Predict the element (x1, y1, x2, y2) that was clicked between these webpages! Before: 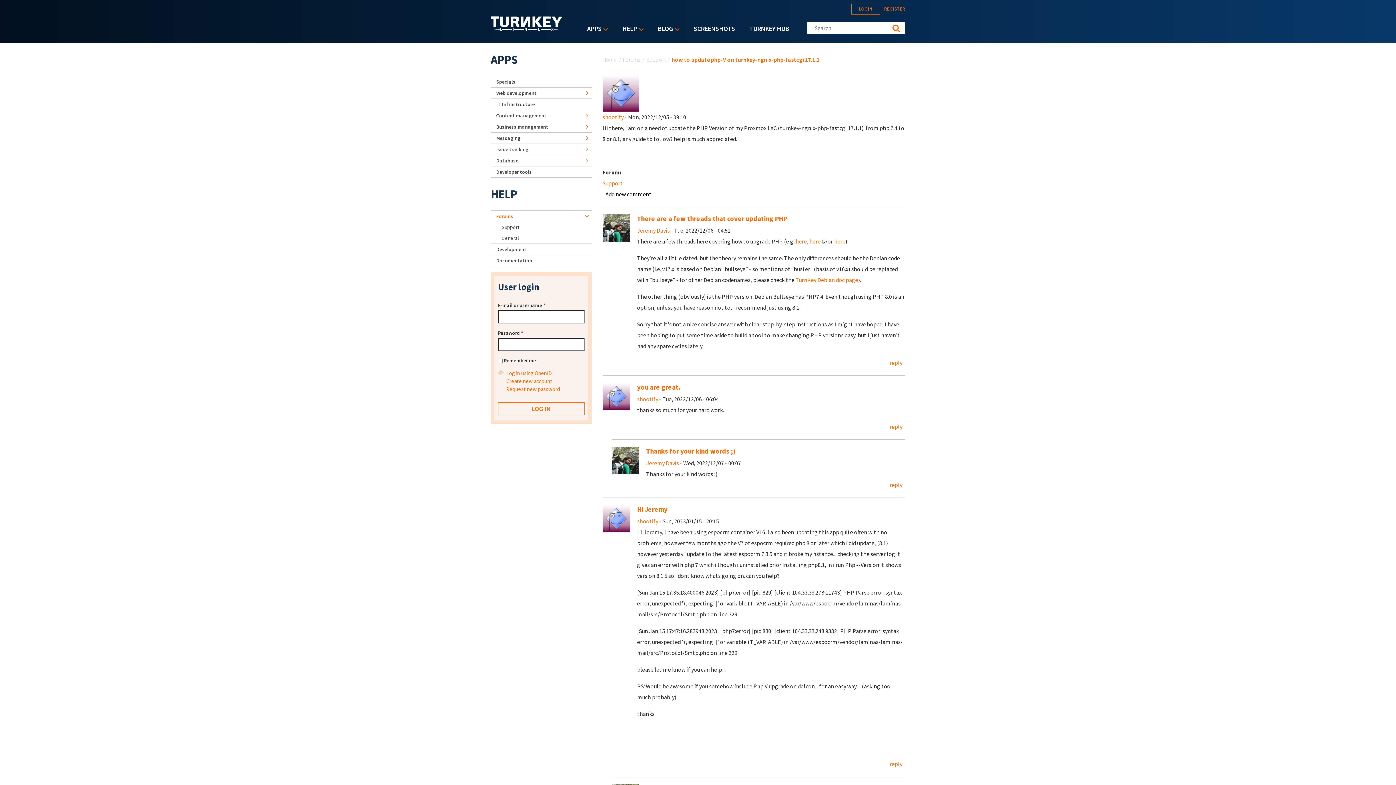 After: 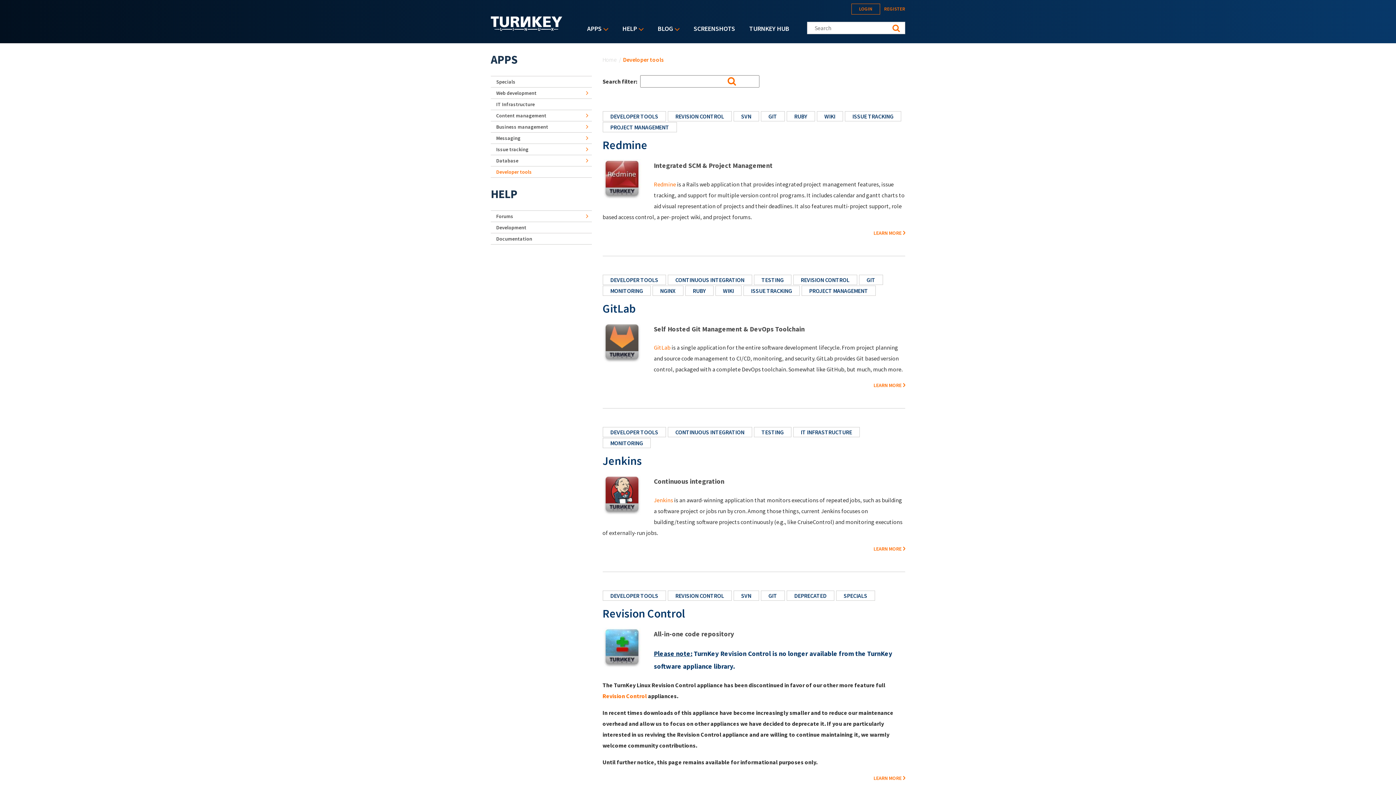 Action: bbox: (490, 166, 591, 177) label: Developer tools